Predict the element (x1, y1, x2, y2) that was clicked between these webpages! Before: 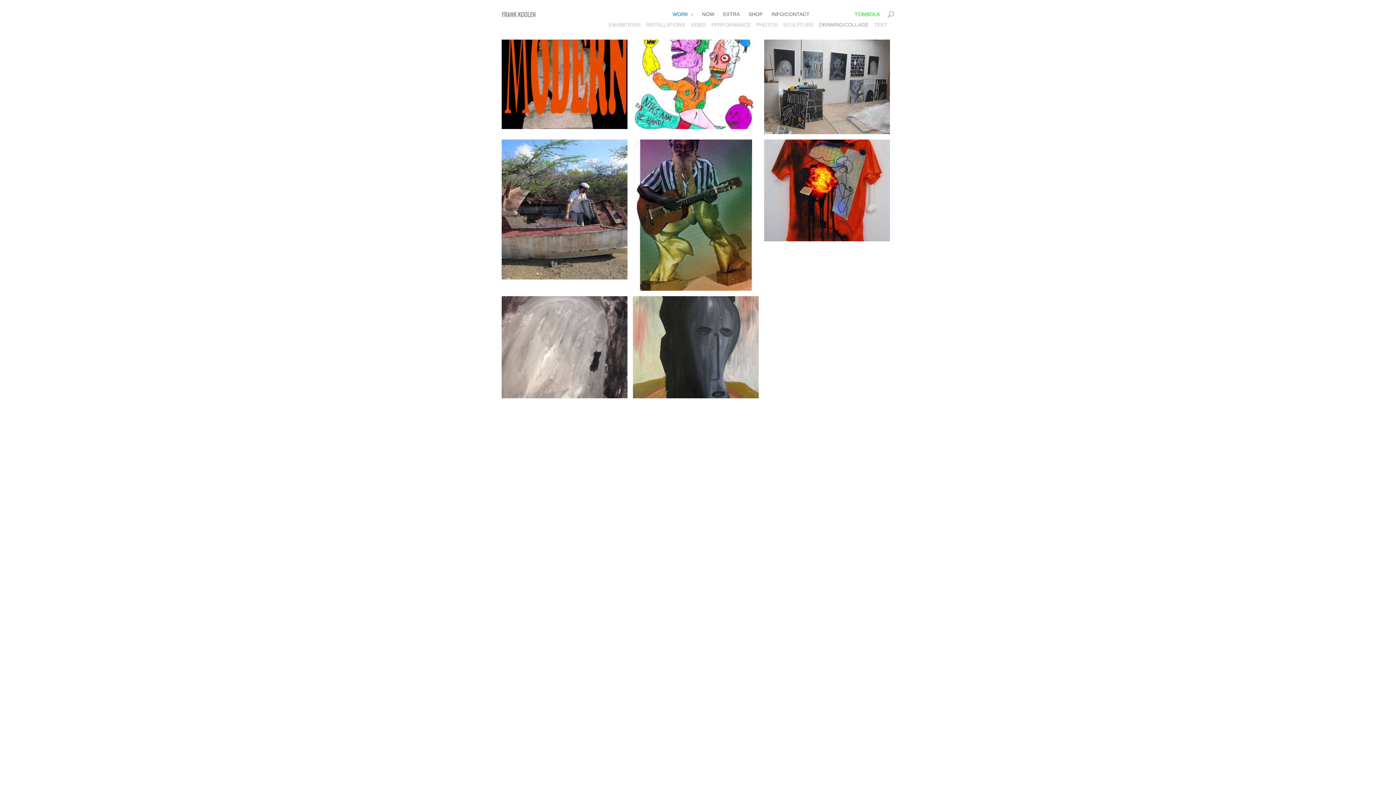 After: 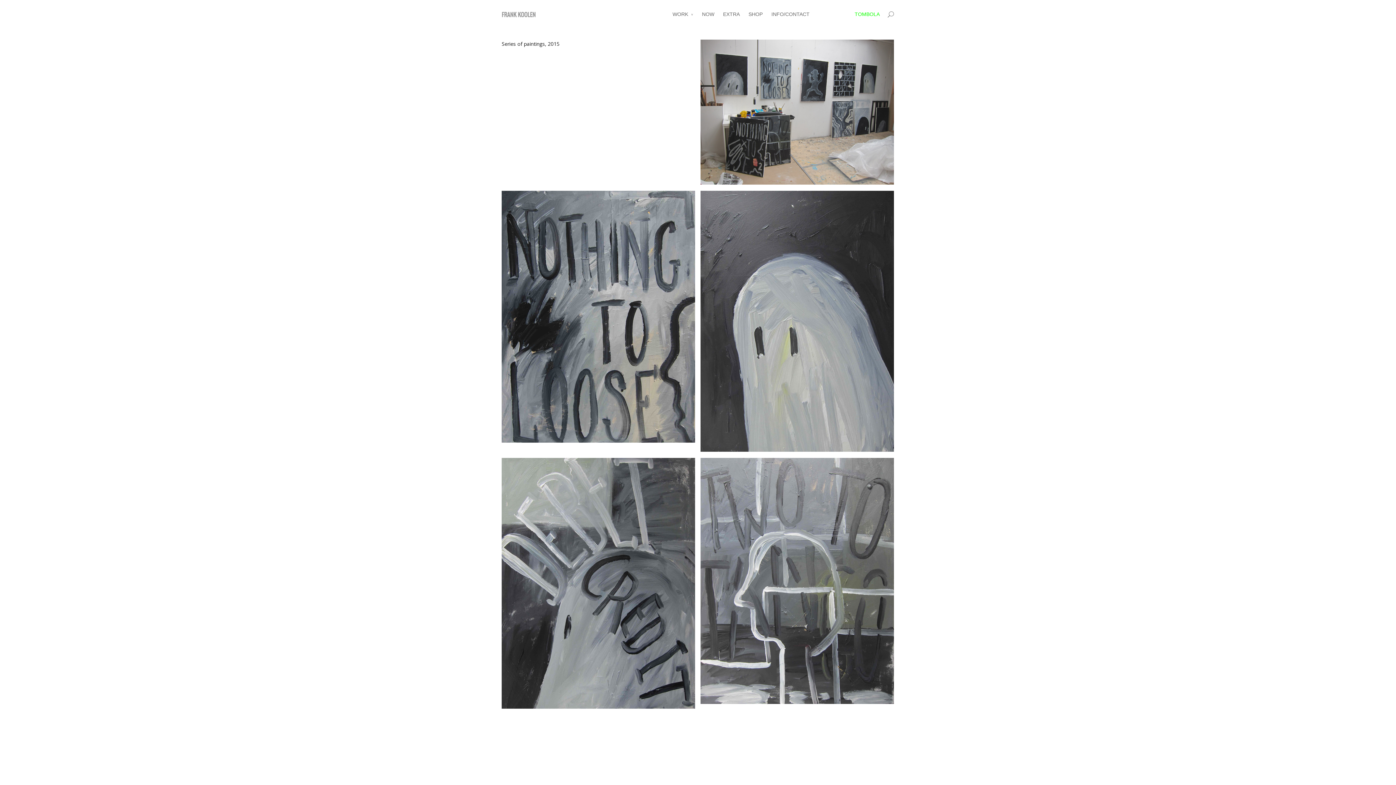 Action: label: RECENT GHOSTS bbox: (764, 39, 890, 134)